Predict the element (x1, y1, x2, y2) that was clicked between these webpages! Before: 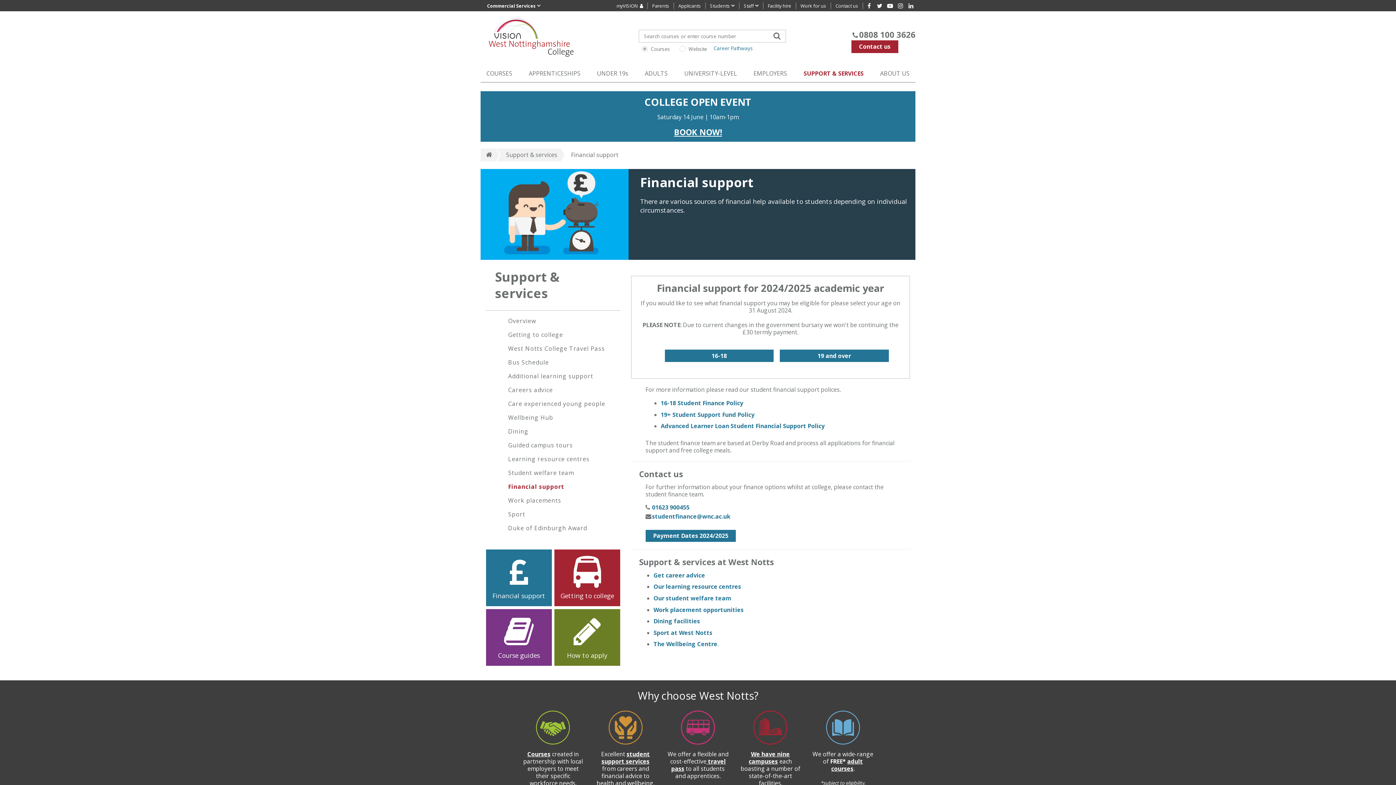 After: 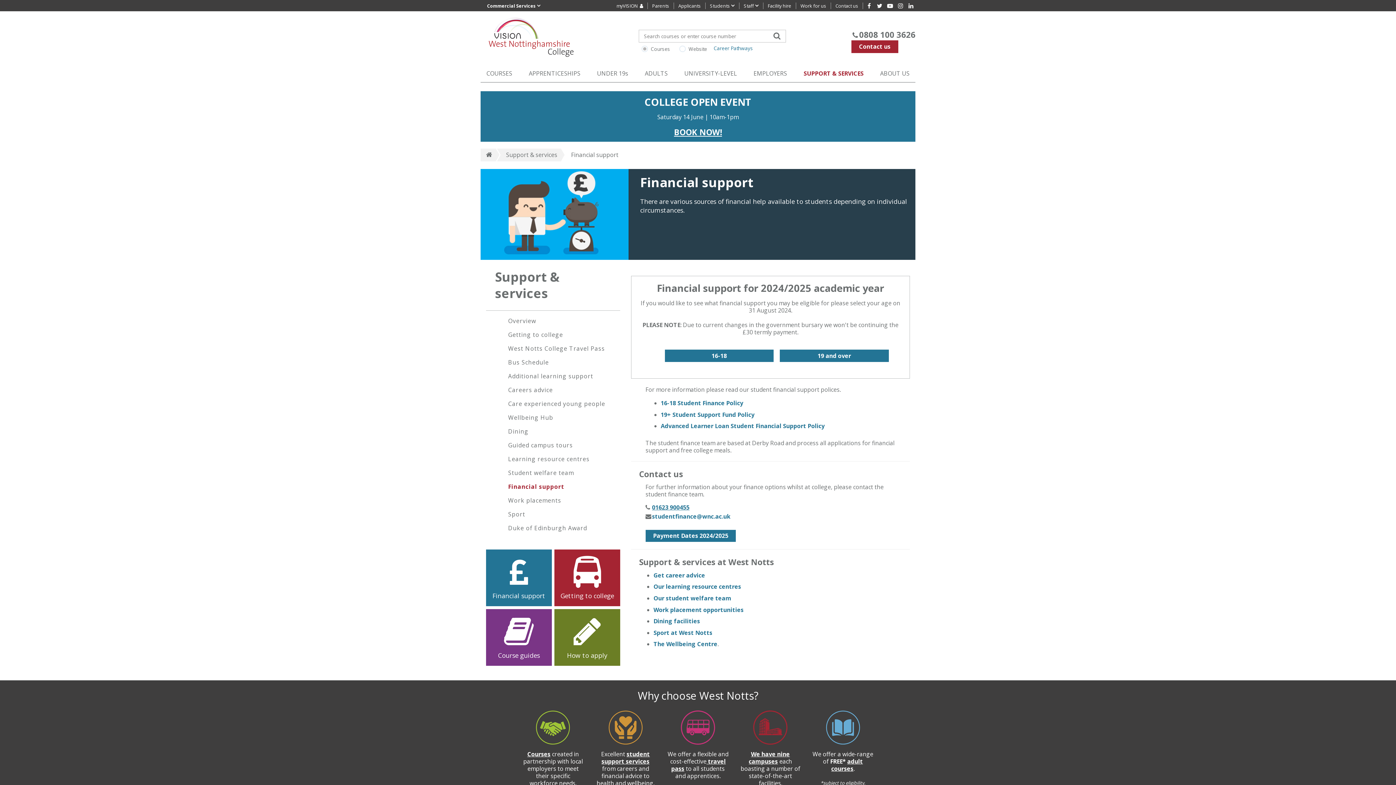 Action: label: 01623 900455 bbox: (652, 503, 689, 511)